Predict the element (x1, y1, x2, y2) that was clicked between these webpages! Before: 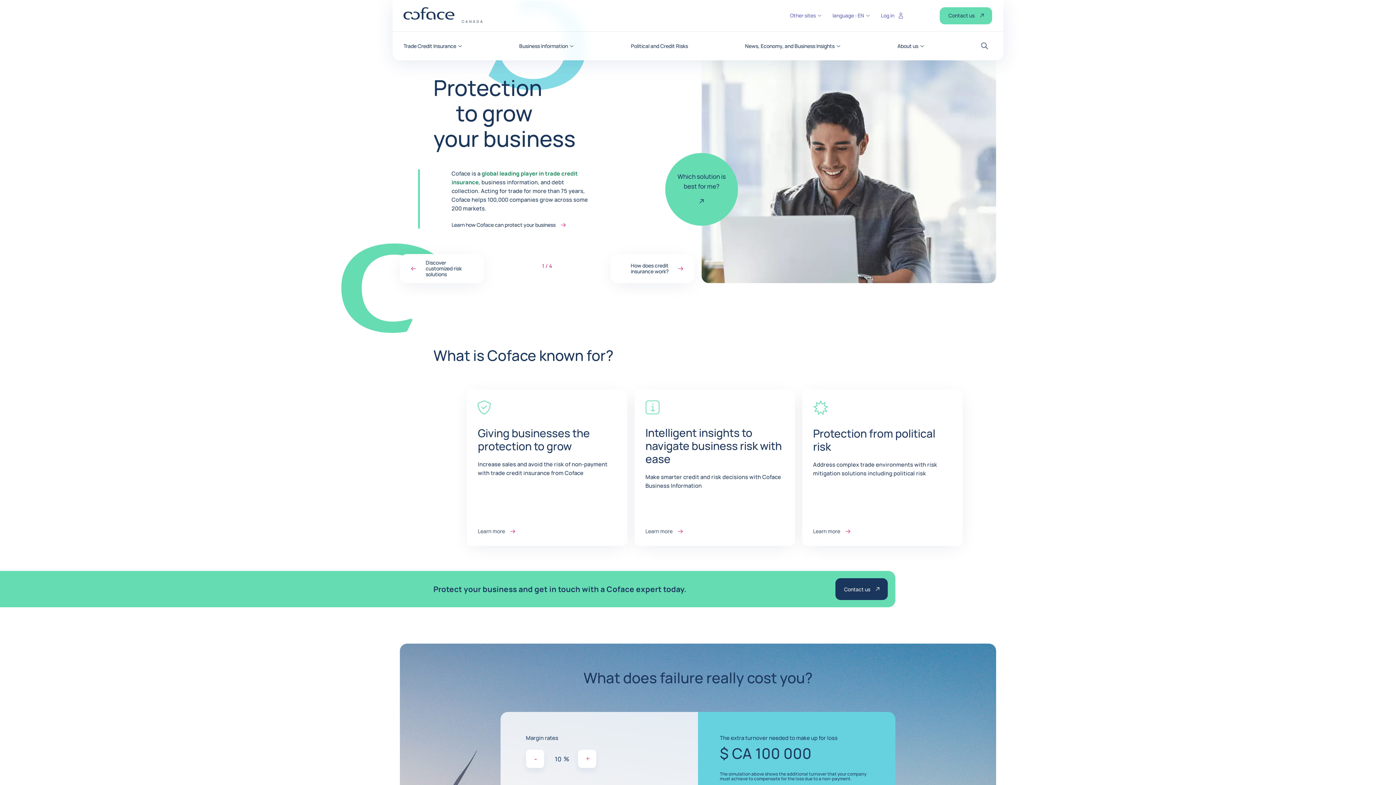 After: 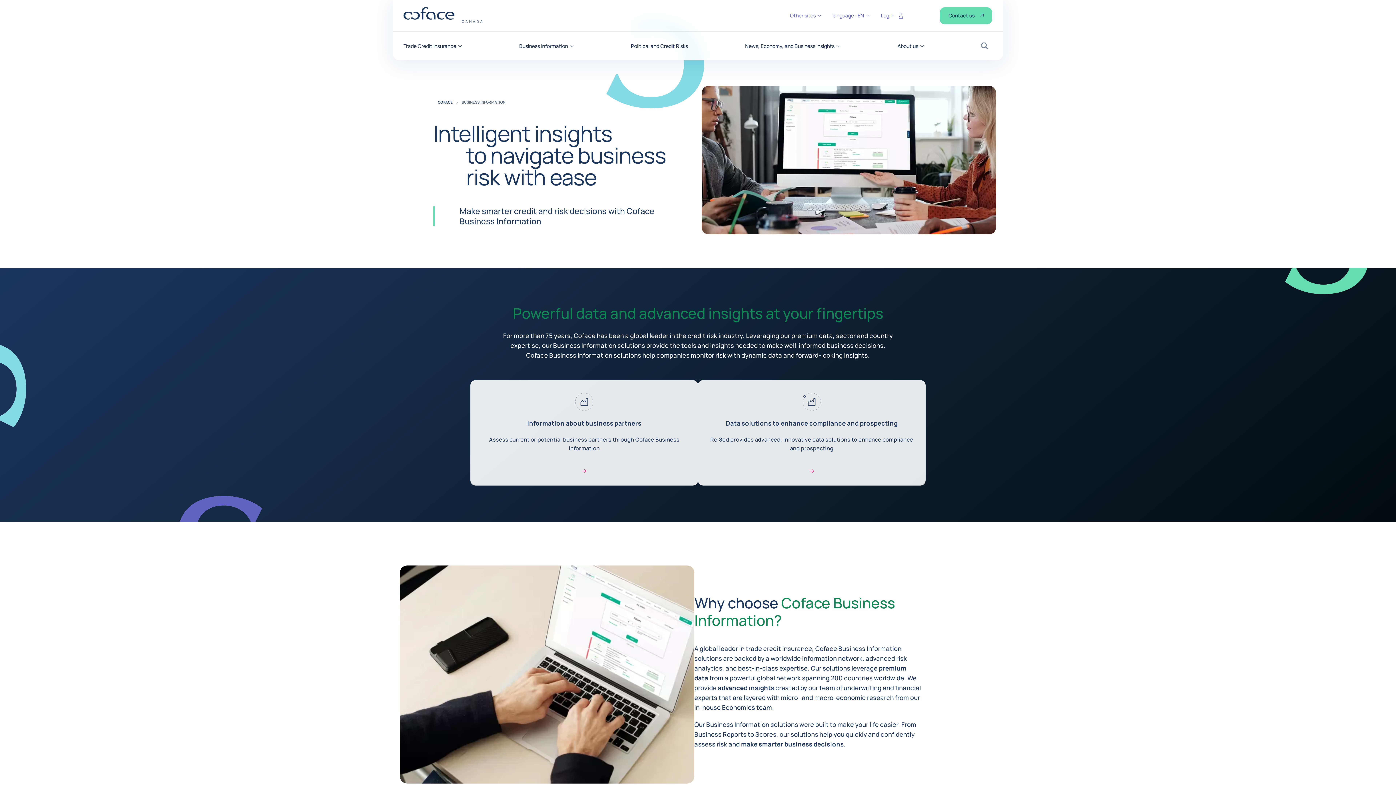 Action: label: Intelligent insights to navigate business risk with ease bbox: (645, 425, 782, 466)